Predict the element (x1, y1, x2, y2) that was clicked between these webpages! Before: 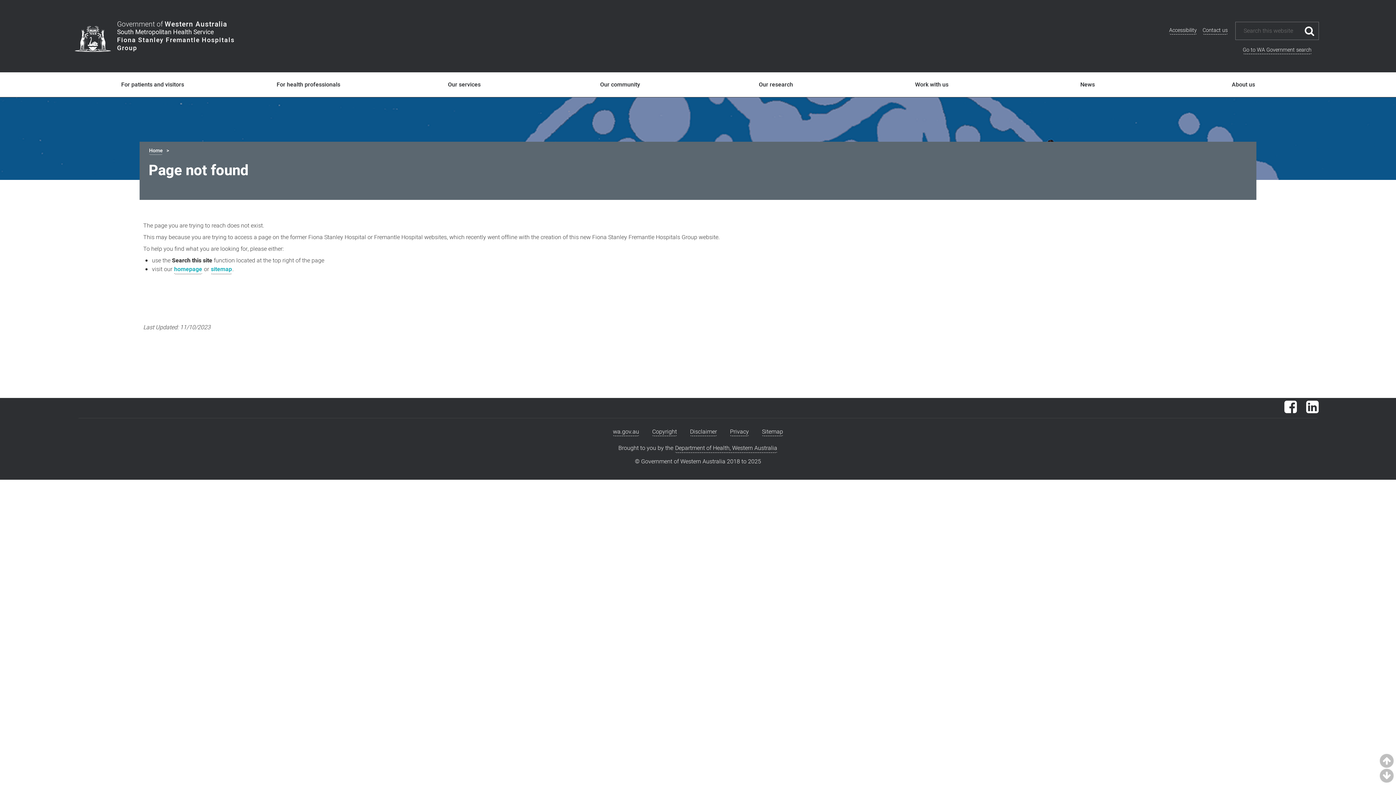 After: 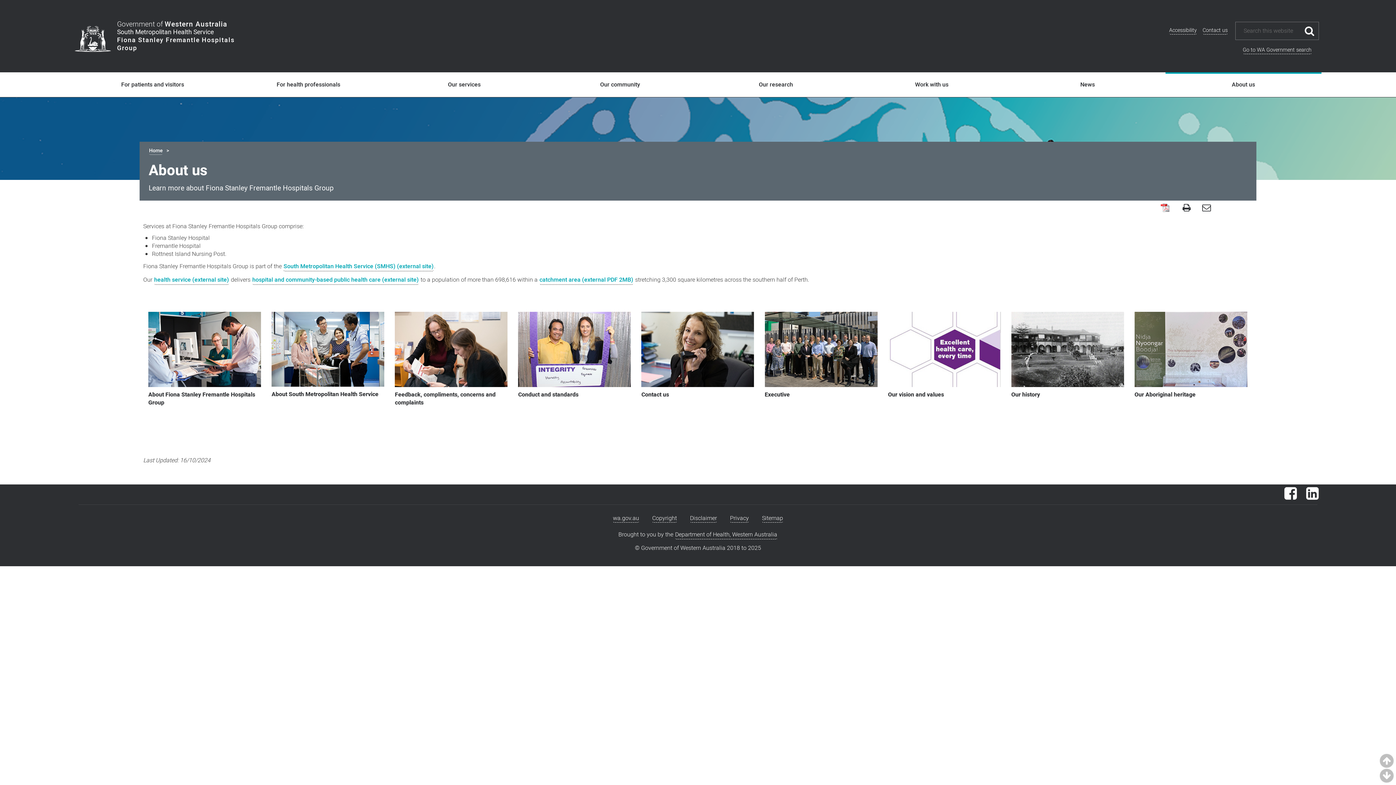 Action: bbox: (1165, 81, 1321, 88) label: About us